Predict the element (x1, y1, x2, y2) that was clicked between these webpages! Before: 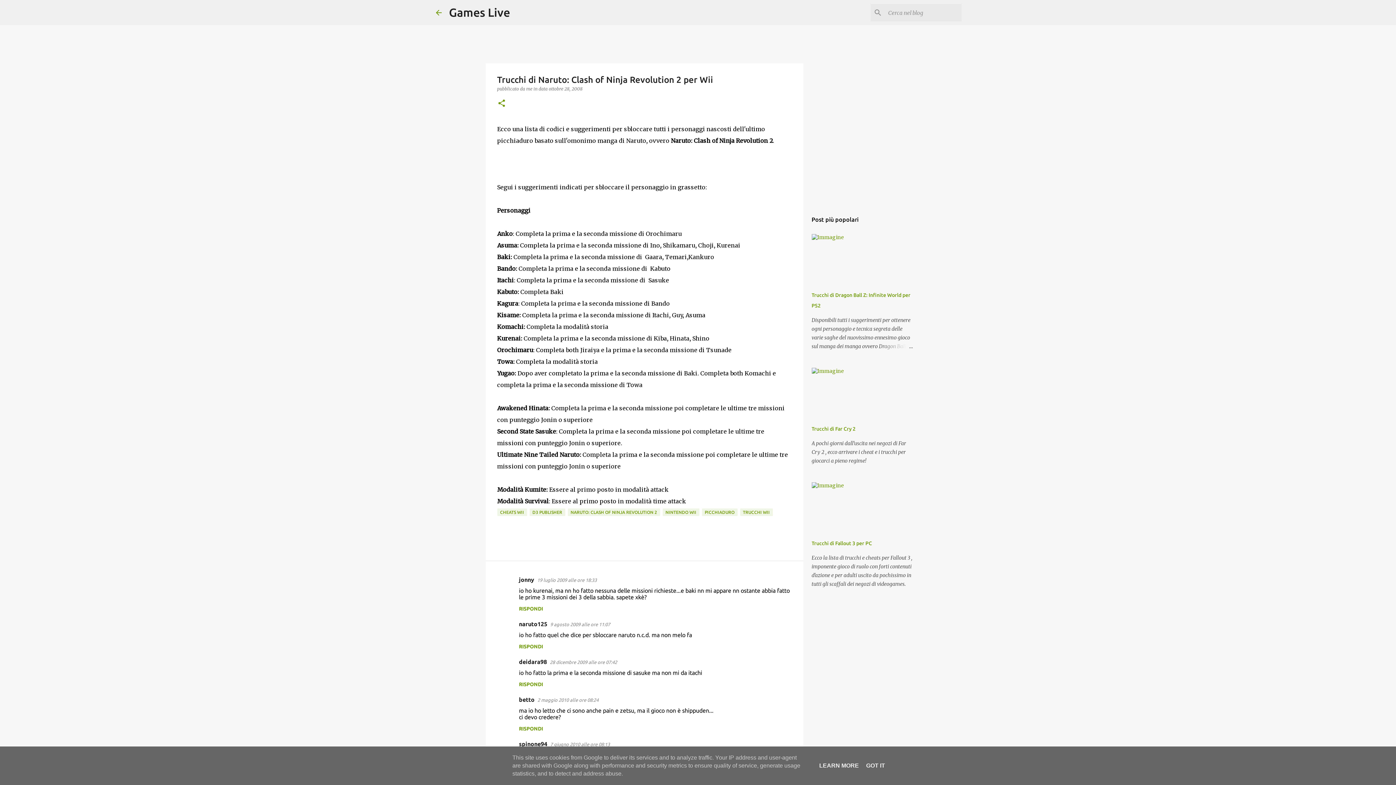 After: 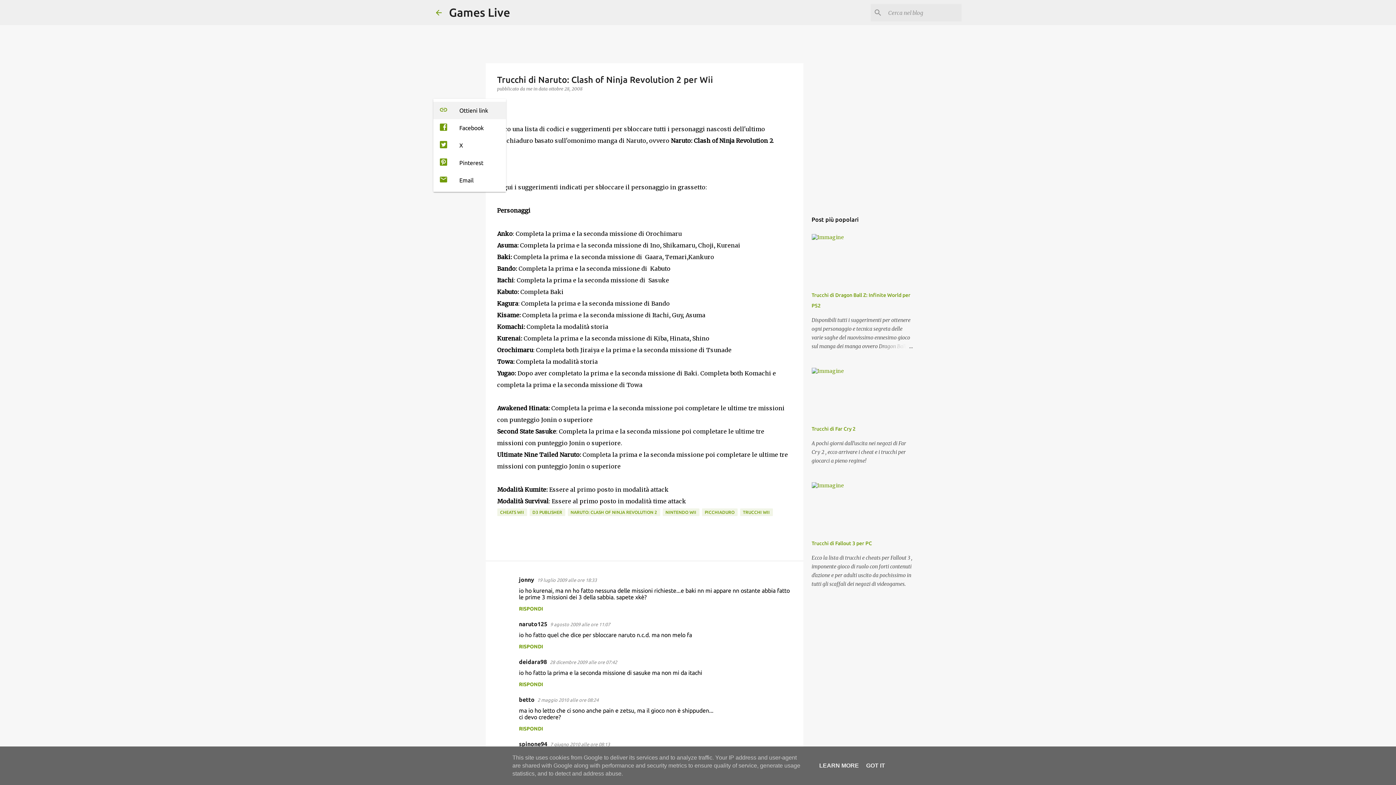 Action: label: Condividi bbox: (497, 98, 506, 108)